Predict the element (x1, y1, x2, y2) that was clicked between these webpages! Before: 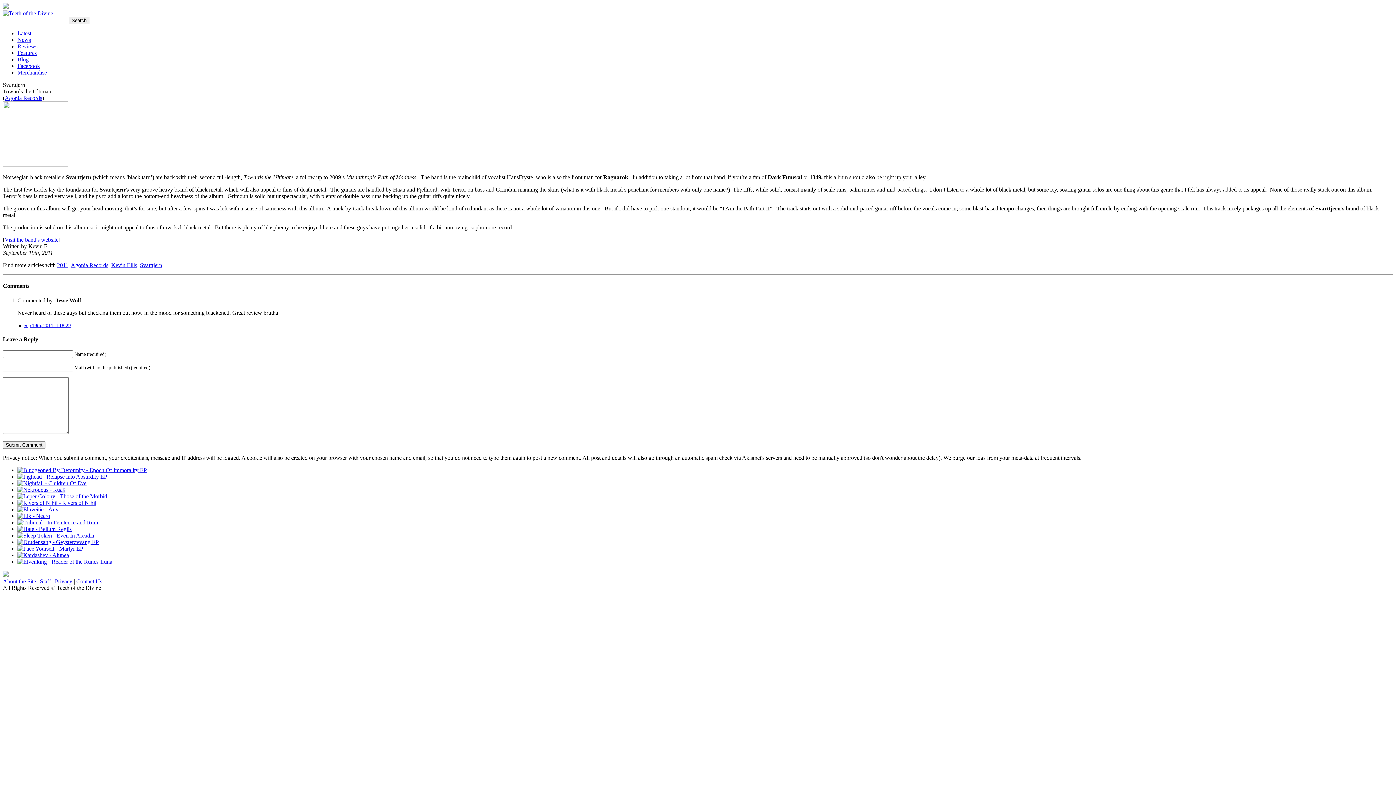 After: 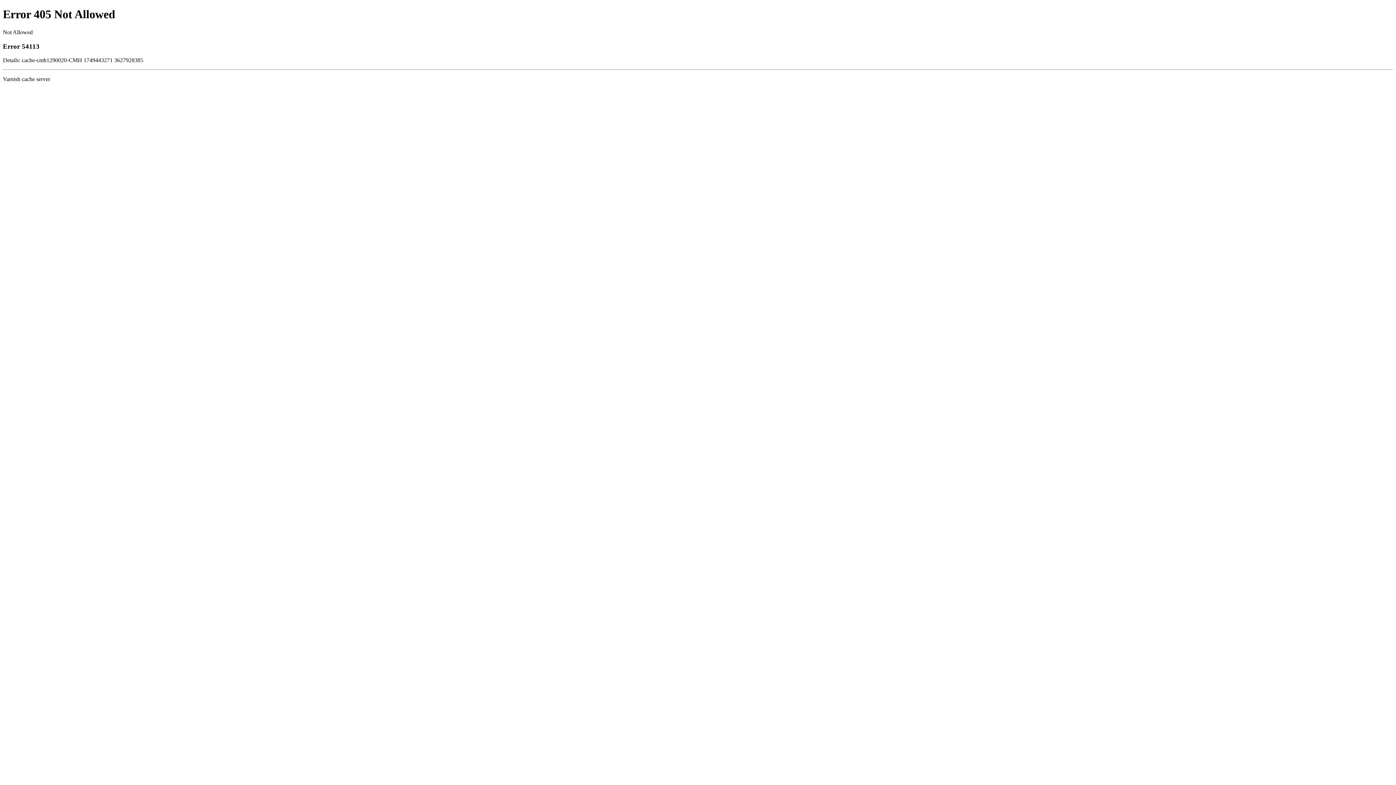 Action: bbox: (17, 69, 46, 75) label: Merchandise